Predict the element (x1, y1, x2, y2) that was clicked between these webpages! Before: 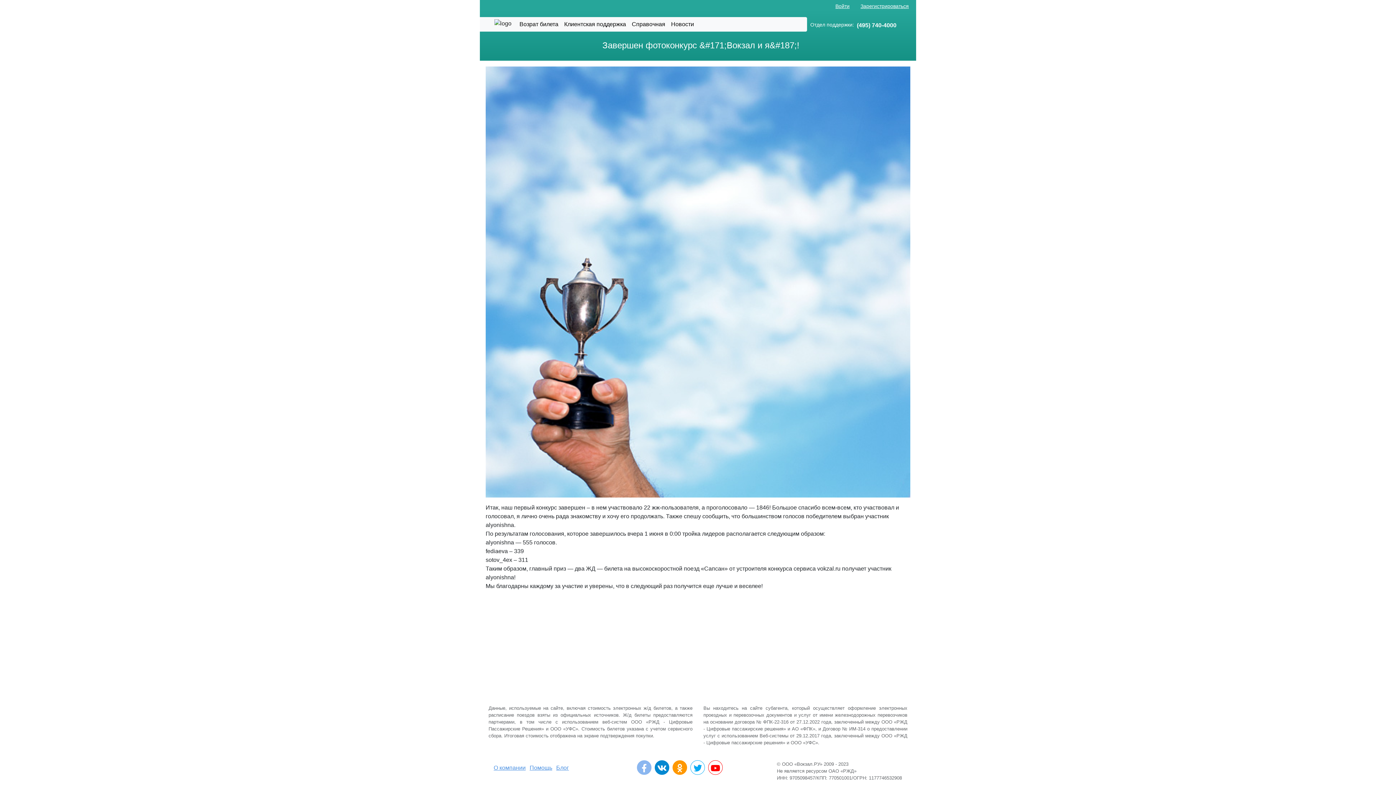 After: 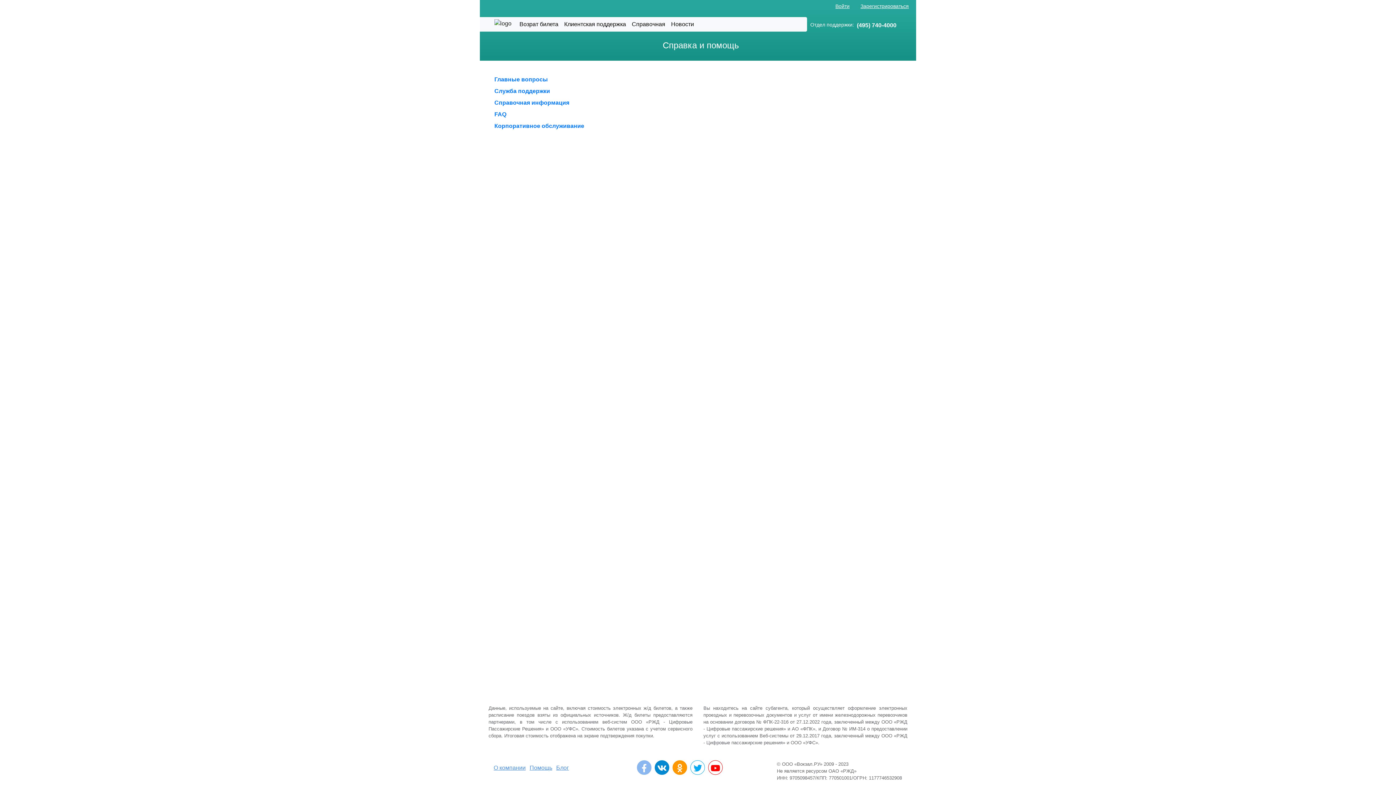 Action: bbox: (629, 17, 668, 31) label: Справочная